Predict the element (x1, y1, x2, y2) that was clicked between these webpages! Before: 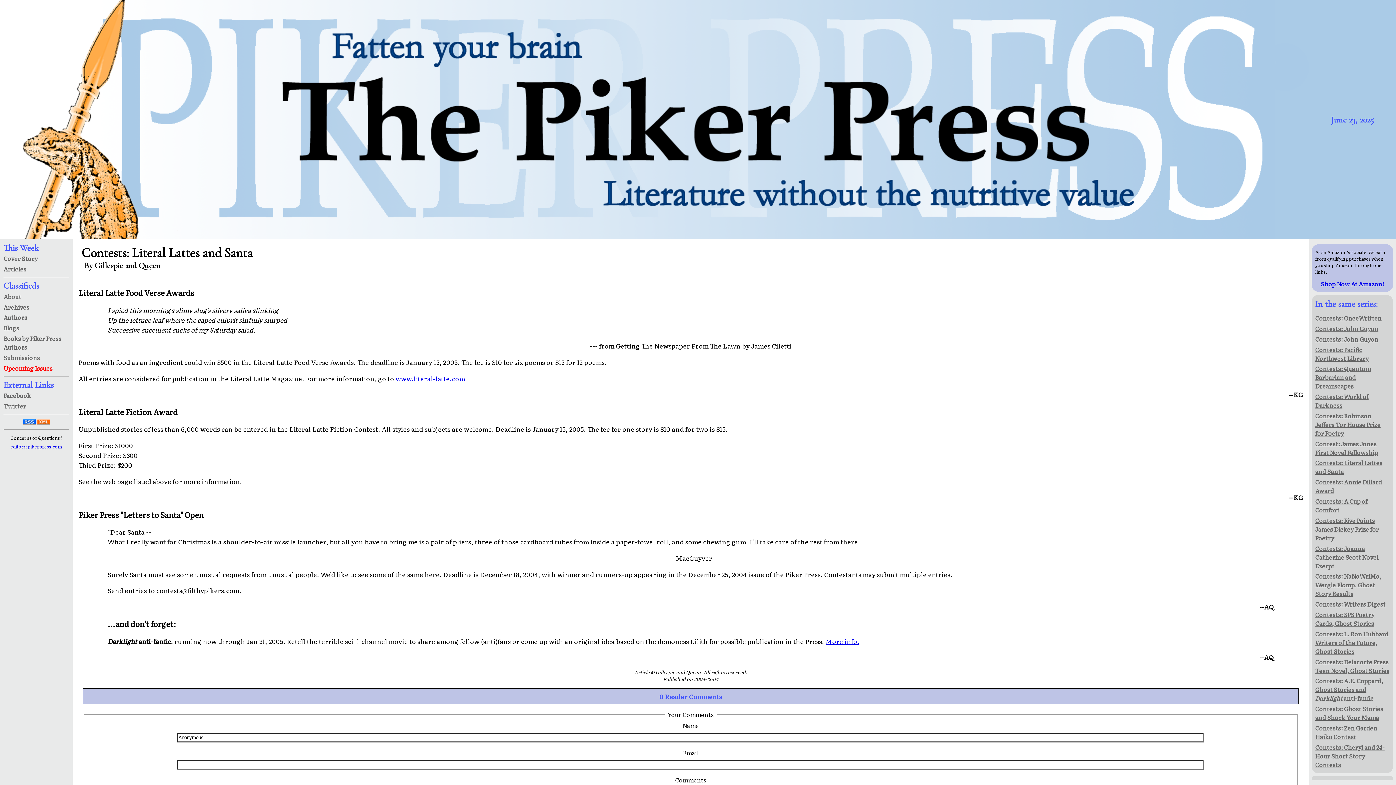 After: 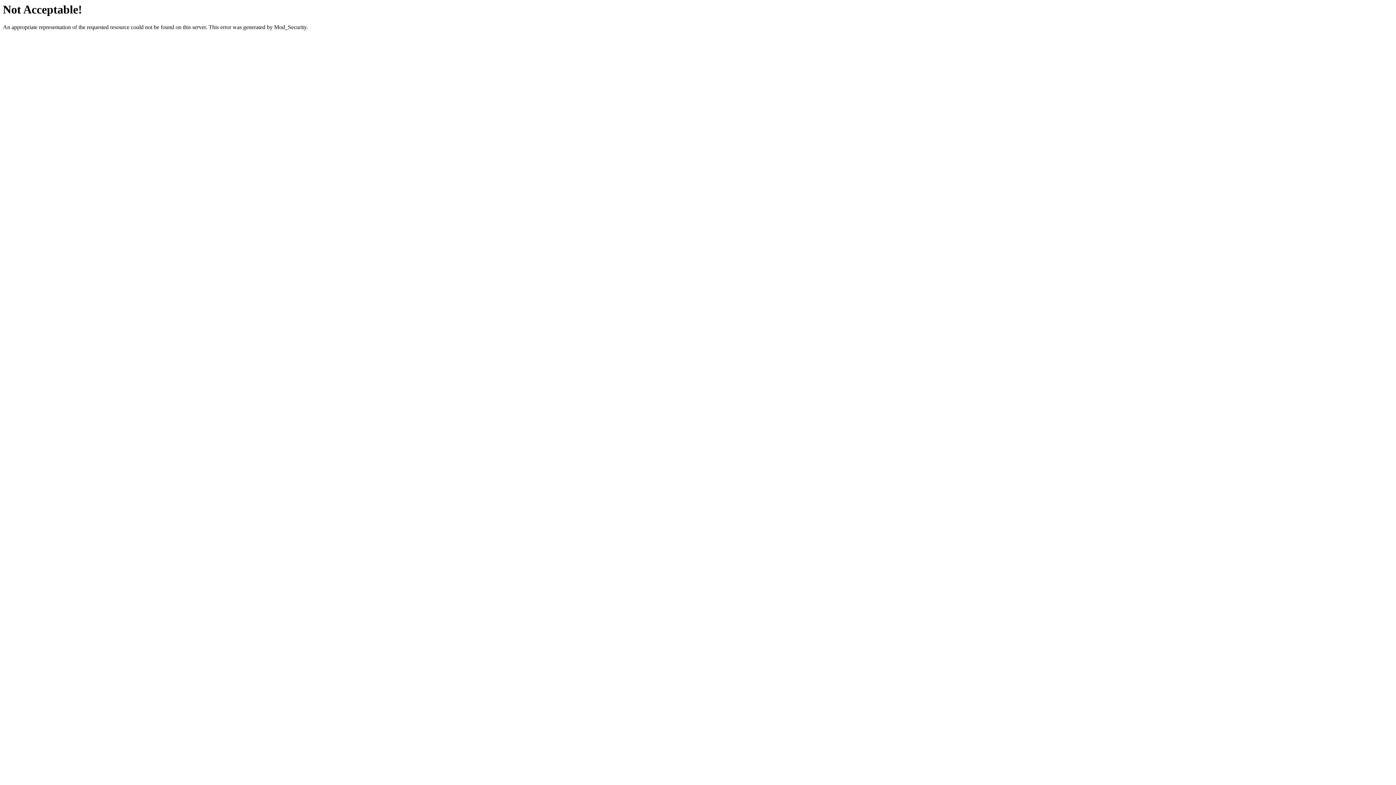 Action: bbox: (395, 373, 465, 383) label: www.literal-latte.com